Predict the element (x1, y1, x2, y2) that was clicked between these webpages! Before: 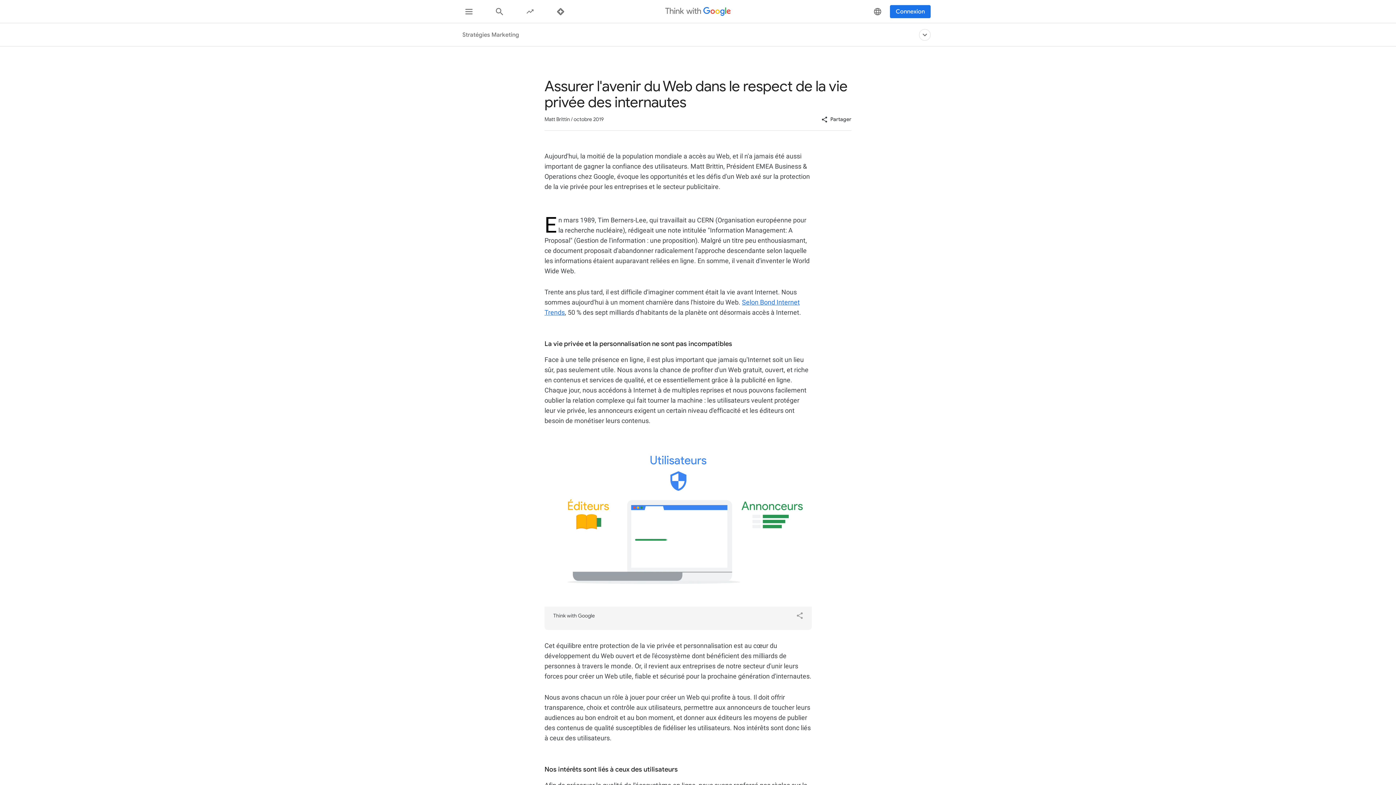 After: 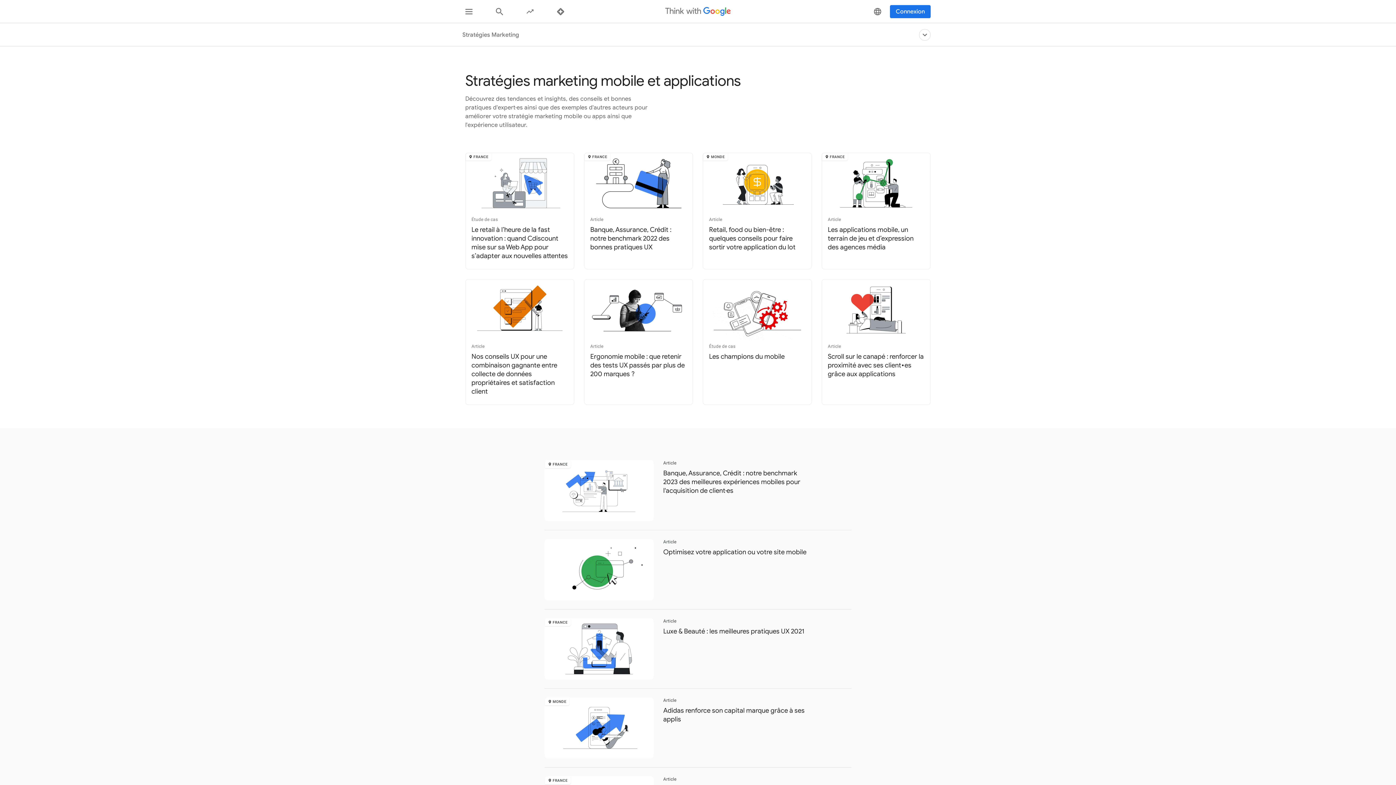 Action: label: Mobile & Apps bbox: (833, 23, 873, 46)